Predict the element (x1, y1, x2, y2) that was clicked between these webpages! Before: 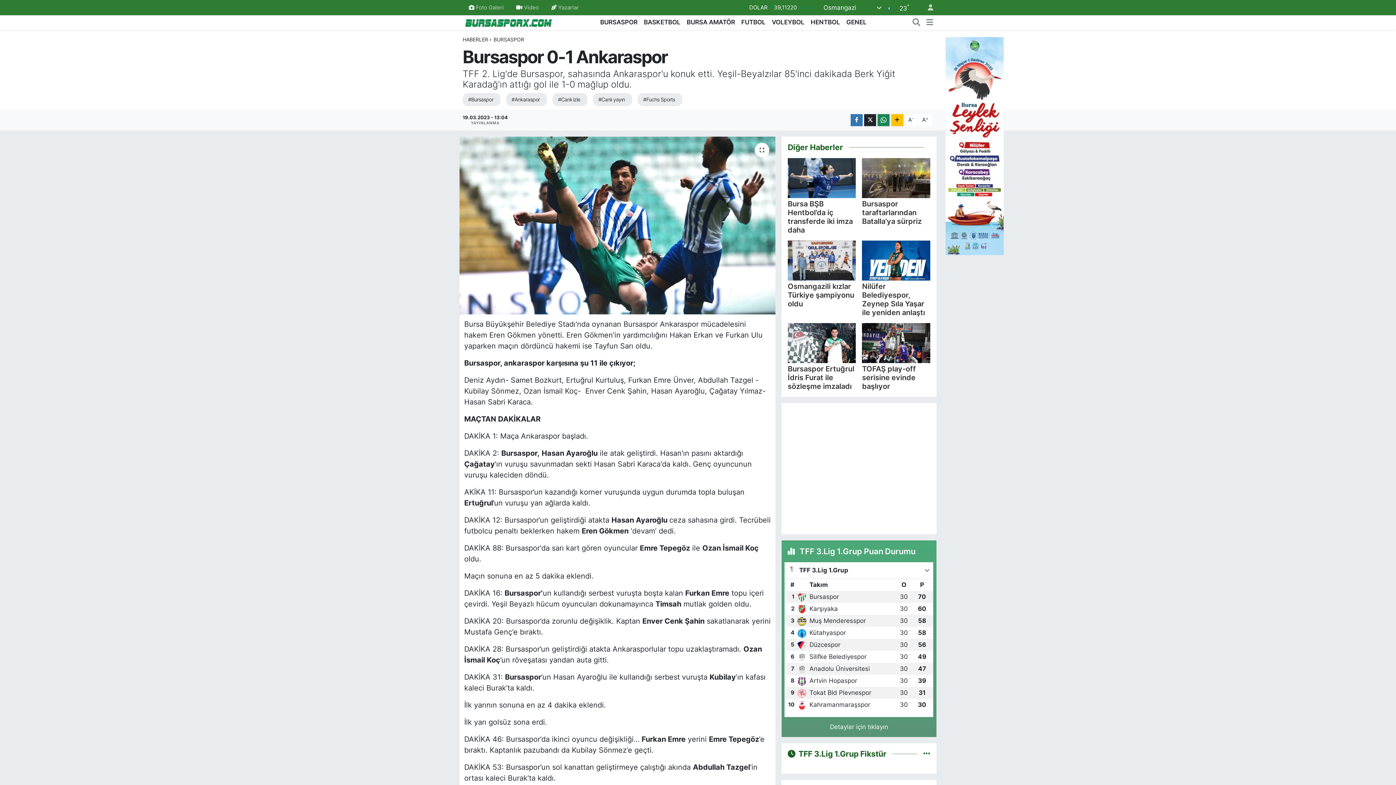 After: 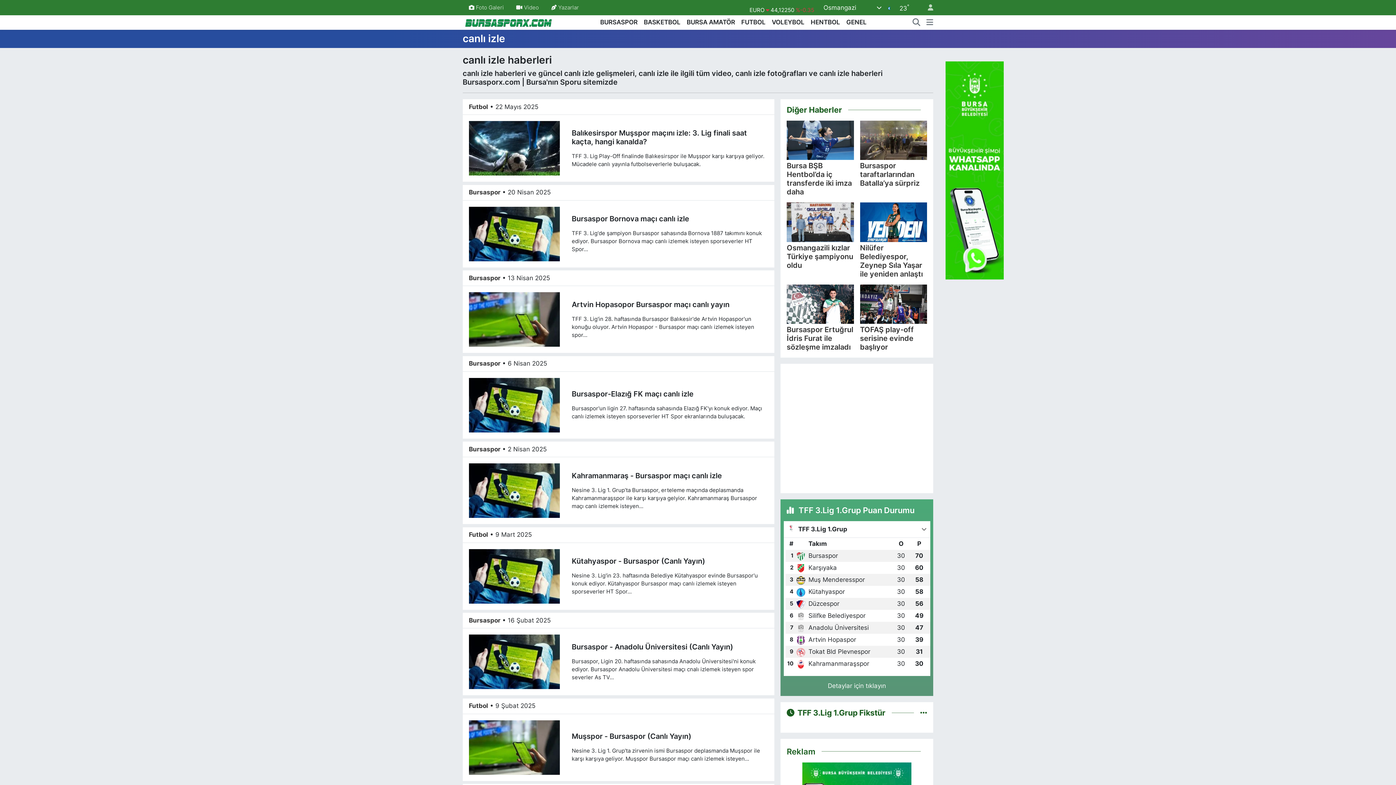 Action: label: #Canlı izle bbox: (552, 92, 587, 106)